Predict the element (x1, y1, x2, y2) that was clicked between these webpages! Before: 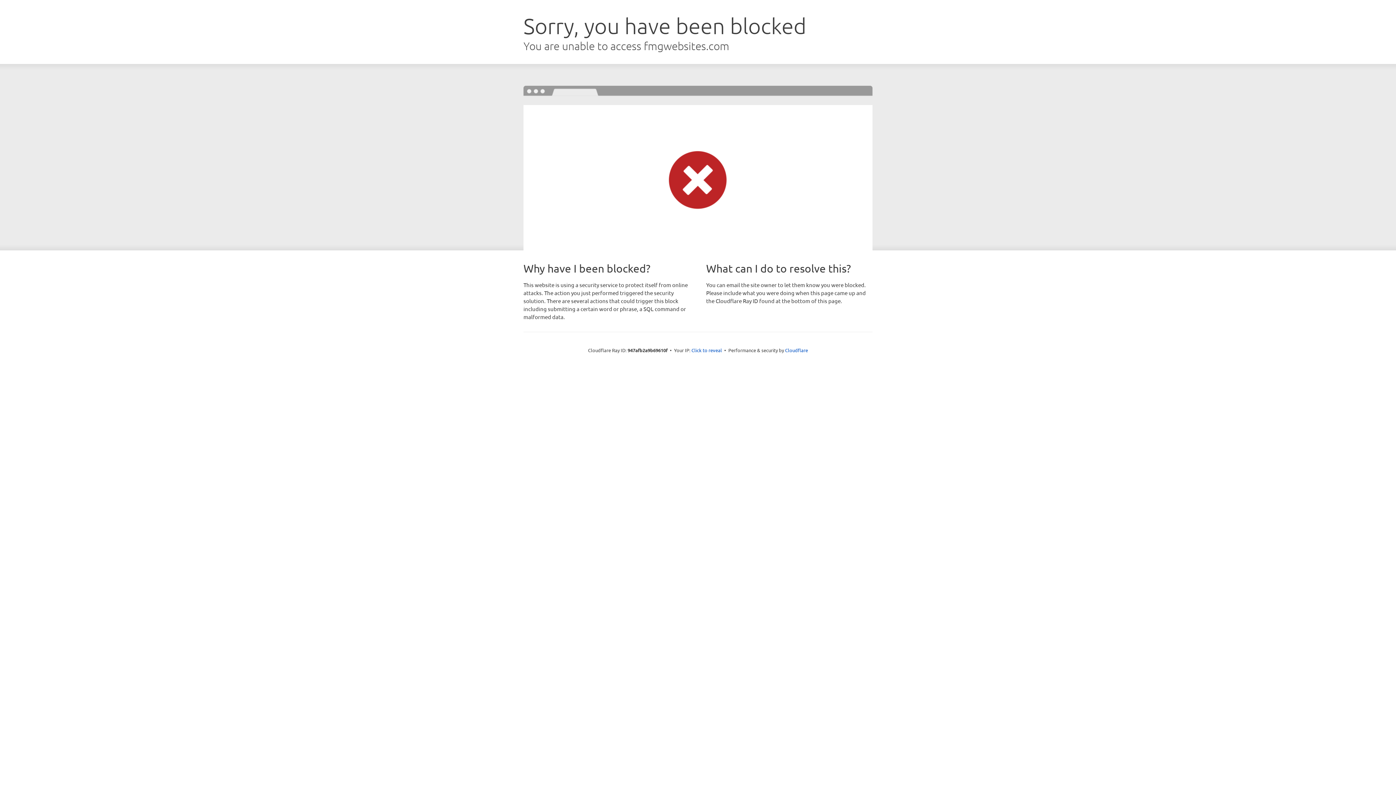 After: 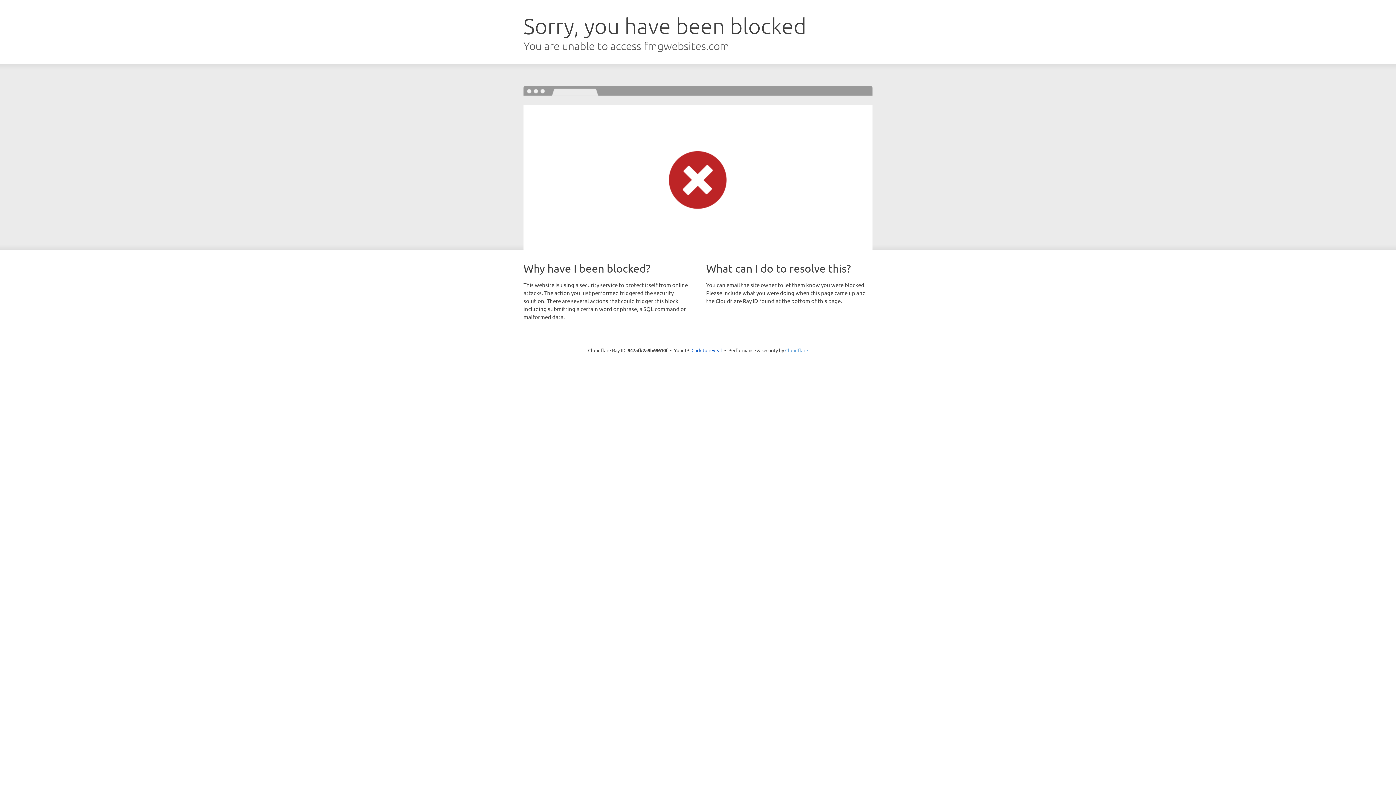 Action: bbox: (785, 347, 808, 353) label: Cloudflare